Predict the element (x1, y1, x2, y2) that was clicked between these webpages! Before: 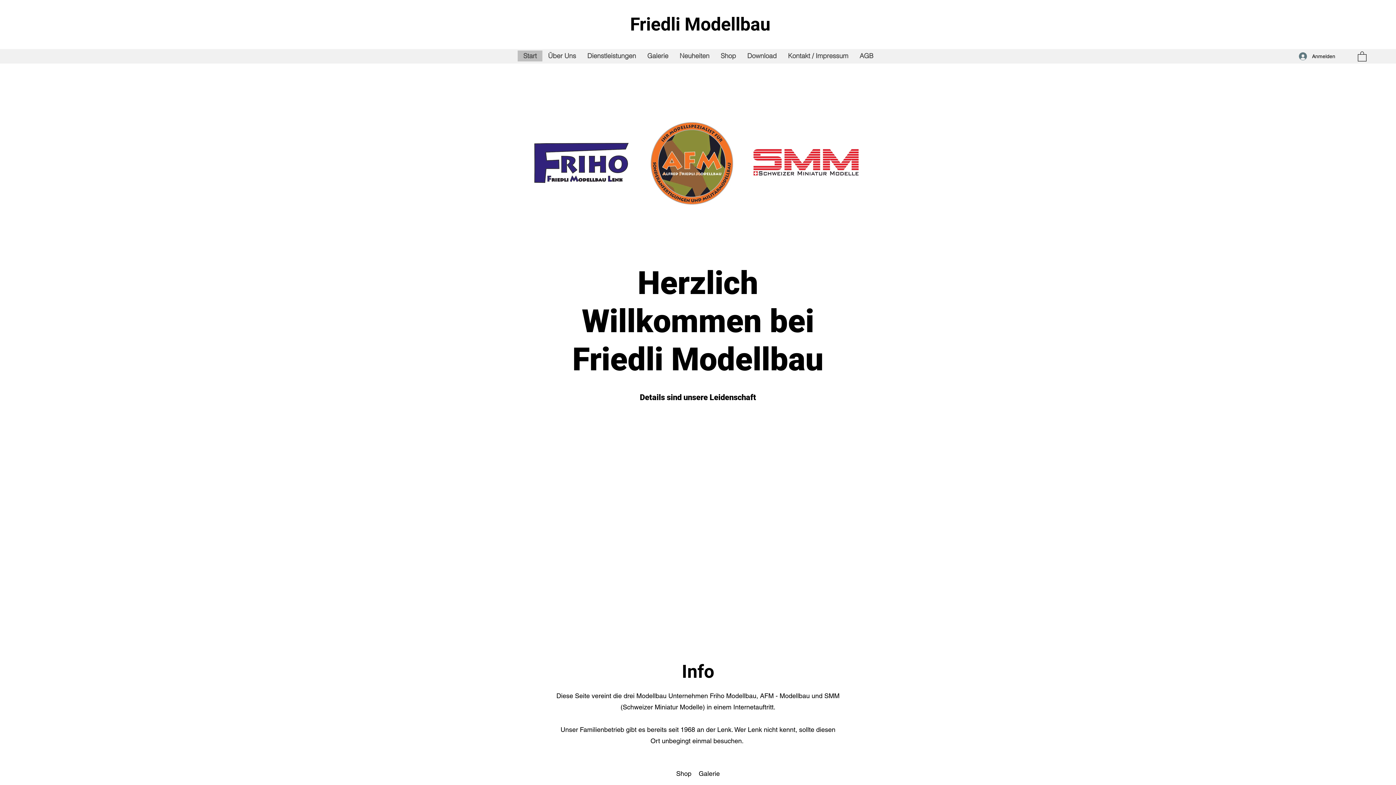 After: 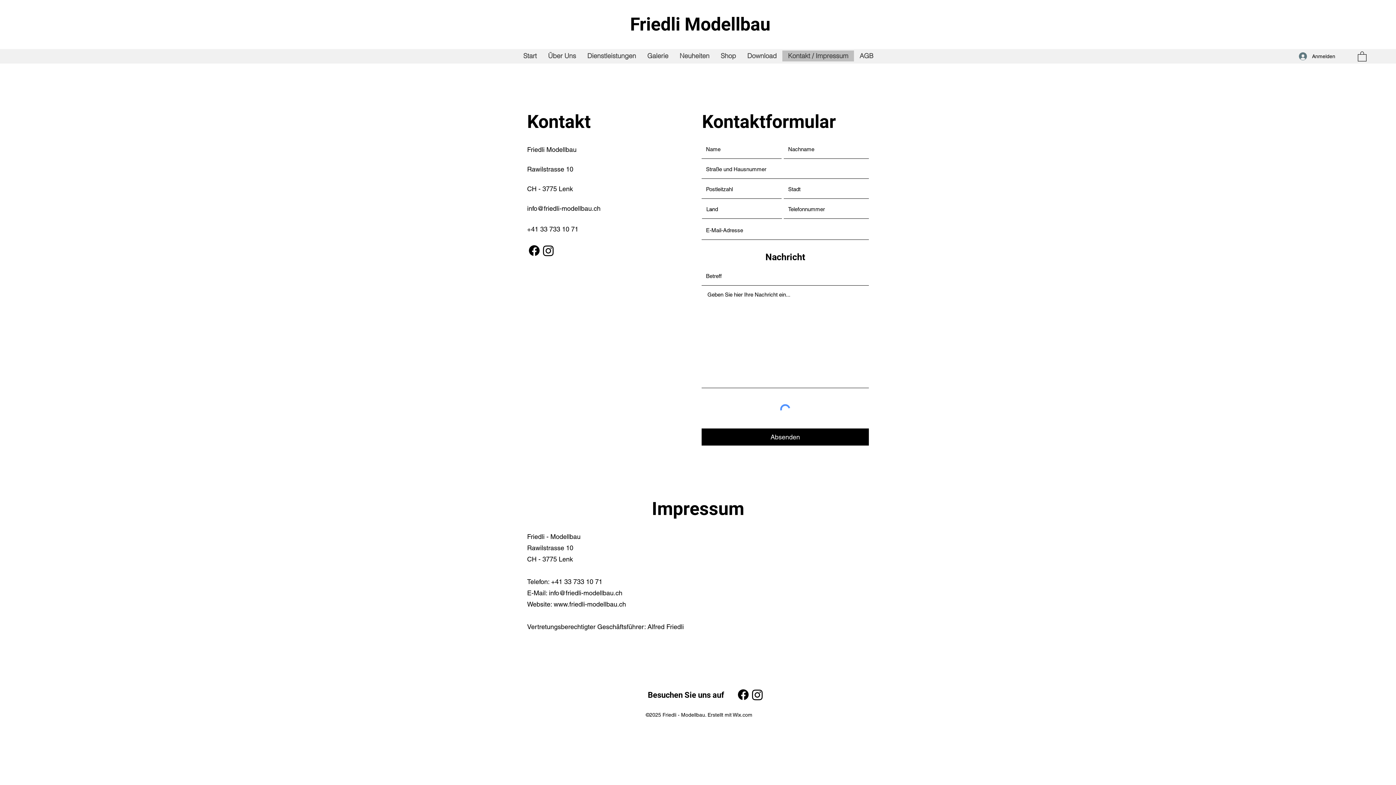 Action: bbox: (782, 50, 854, 61) label: Kontakt / Impressum